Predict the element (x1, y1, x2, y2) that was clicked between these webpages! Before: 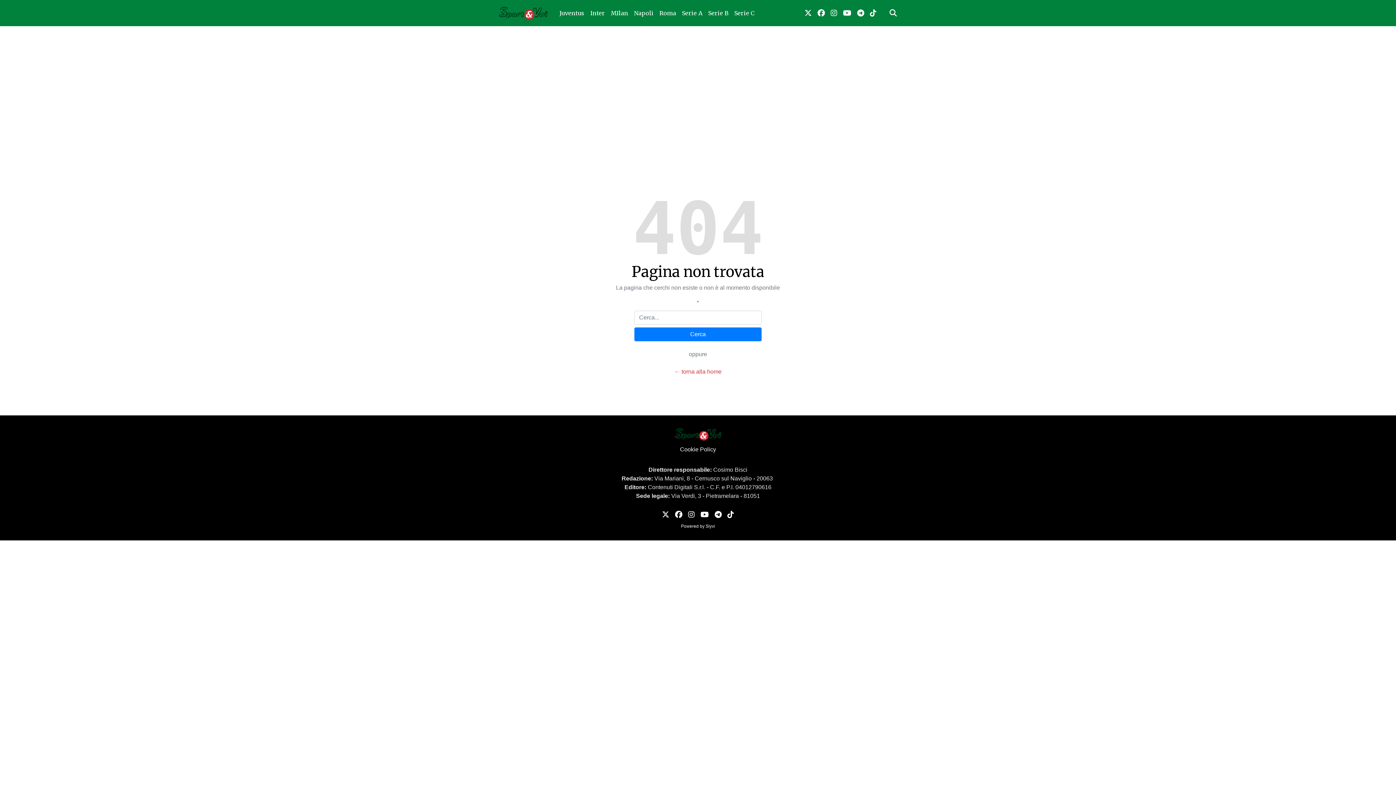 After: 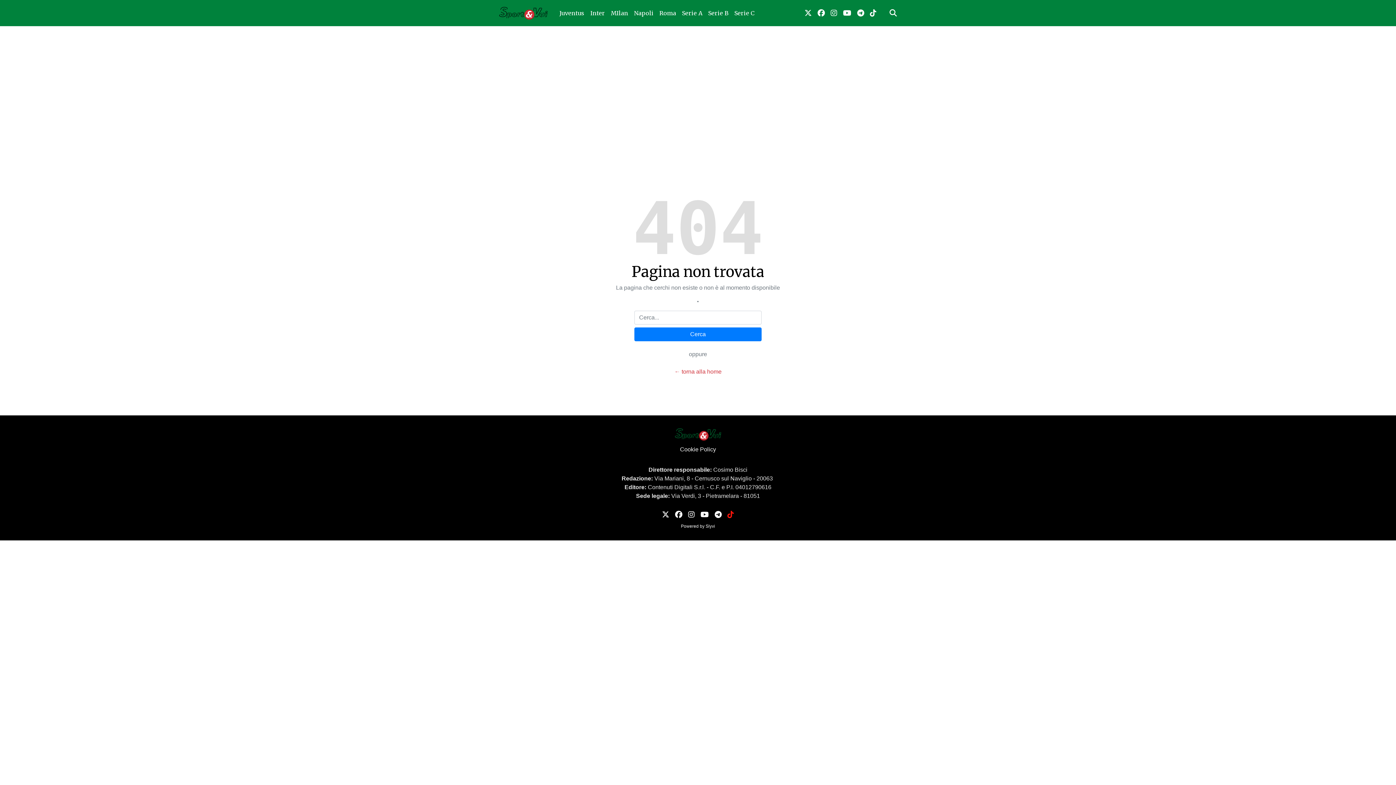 Action: label: link tiktok bbox: (724, 506, 737, 523)